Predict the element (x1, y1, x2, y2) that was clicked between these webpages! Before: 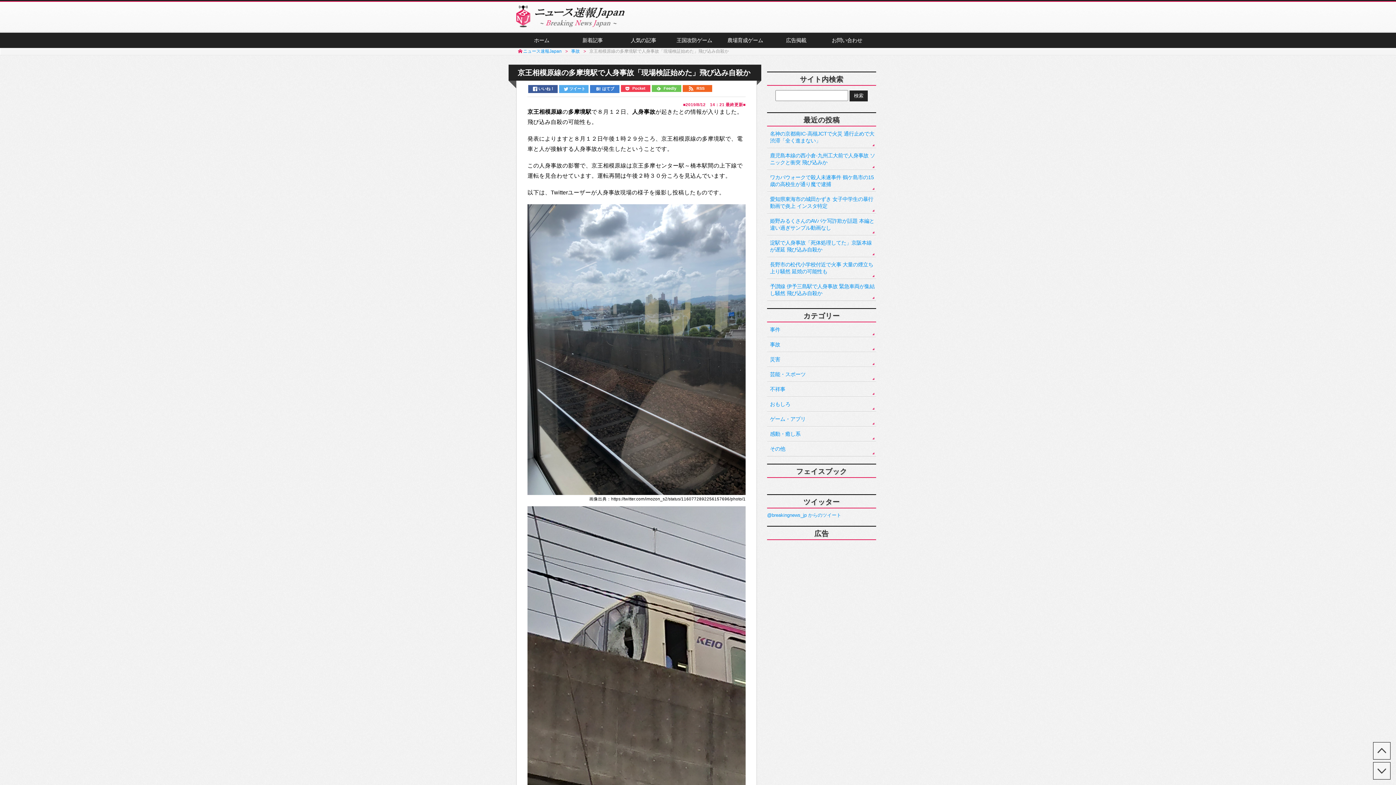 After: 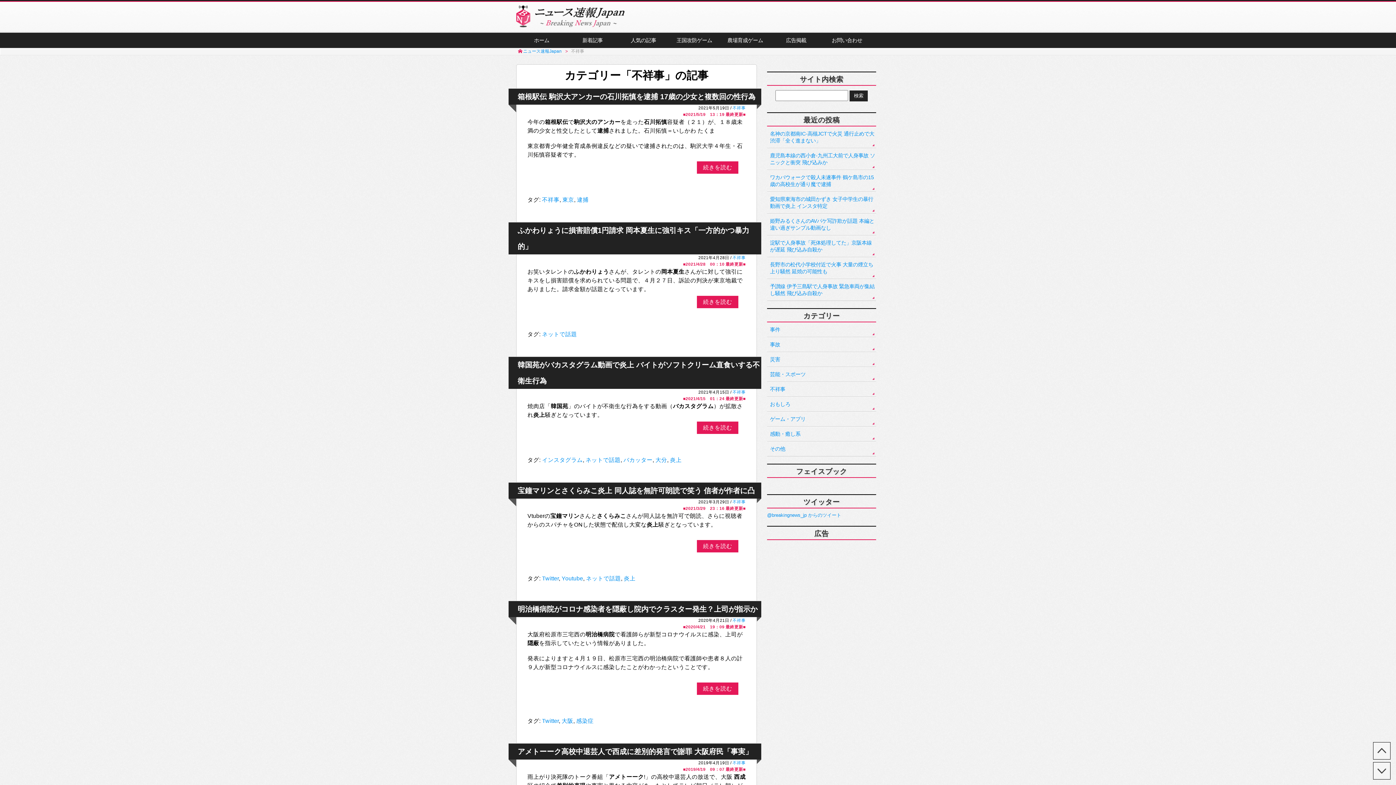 Action: bbox: (767, 382, 876, 396) label: 不祥事